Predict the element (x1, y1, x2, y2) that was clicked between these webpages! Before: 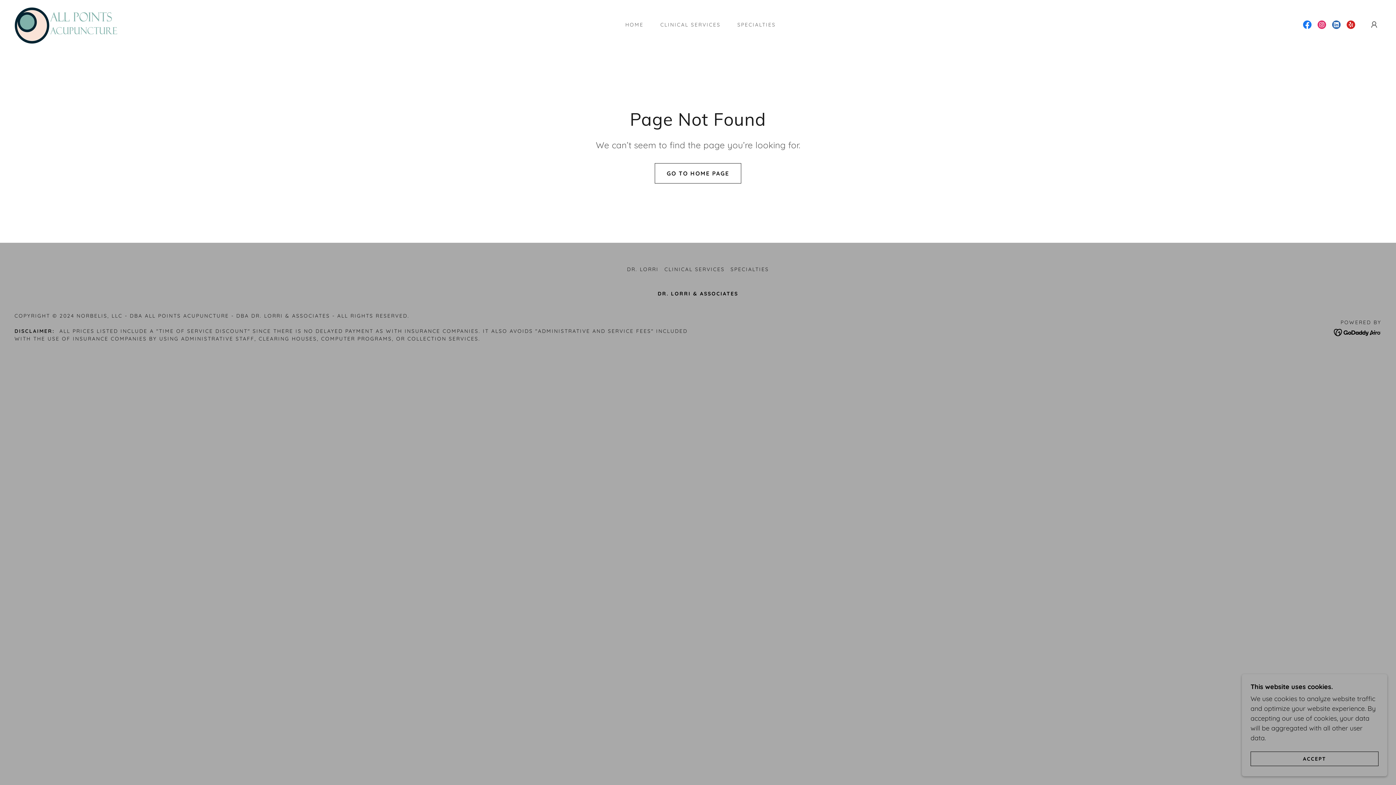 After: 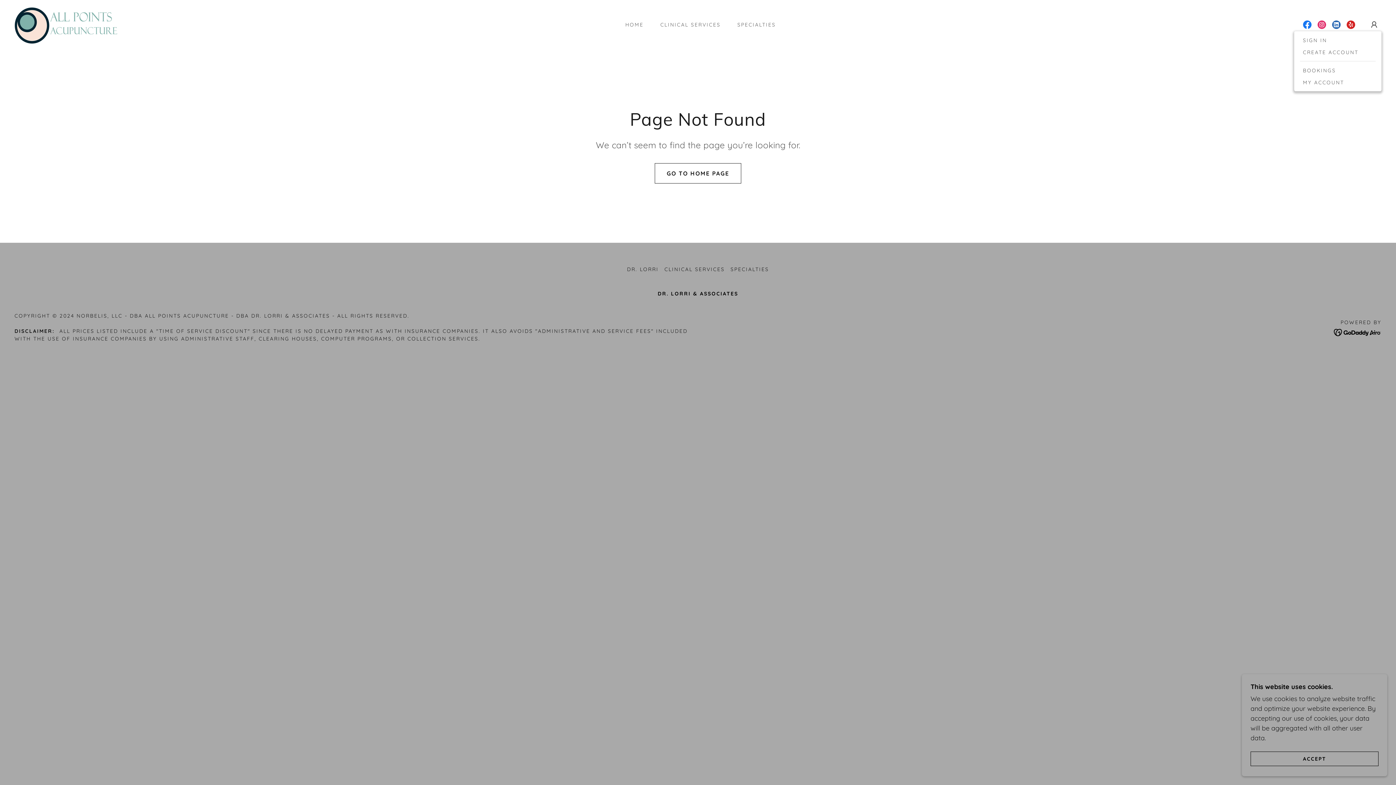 Action: bbox: (1367, 17, 1381, 32)